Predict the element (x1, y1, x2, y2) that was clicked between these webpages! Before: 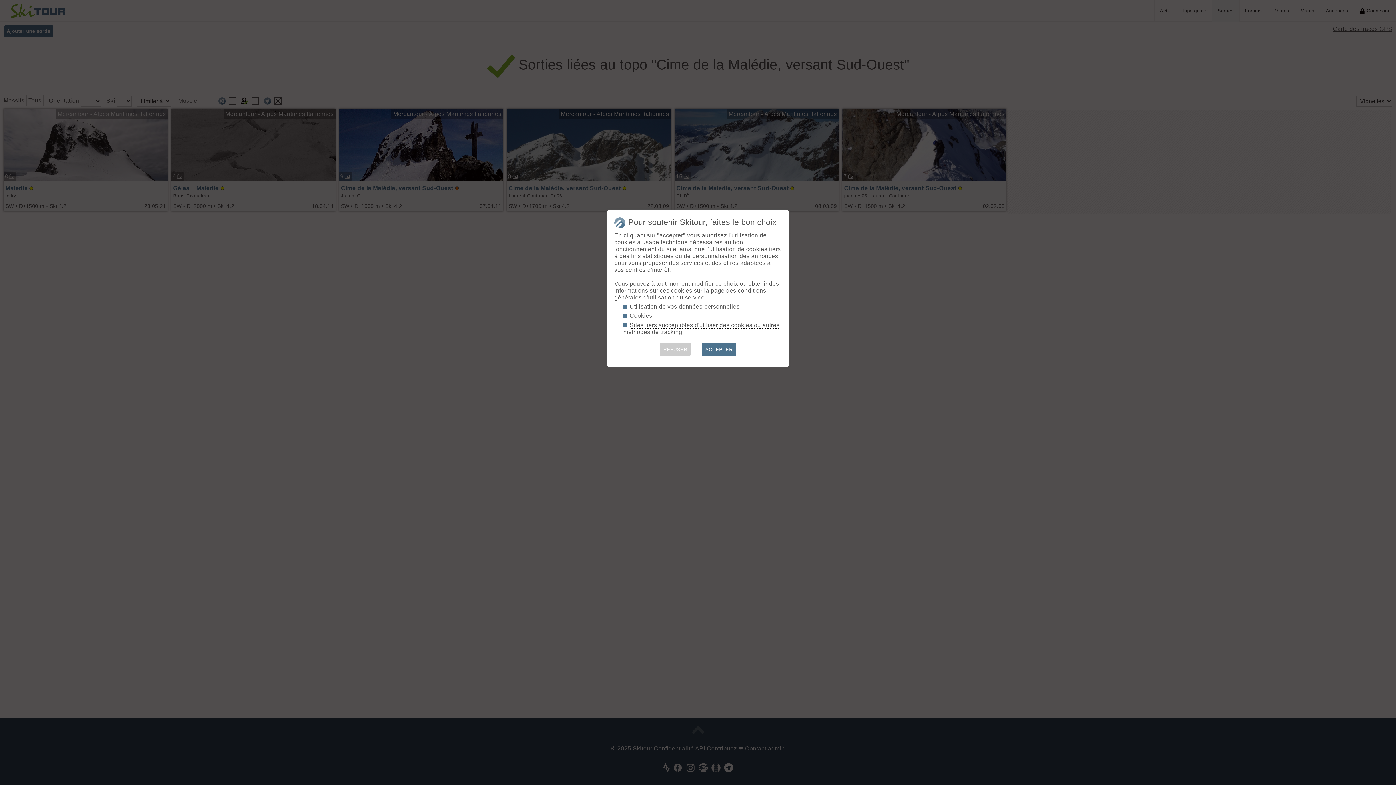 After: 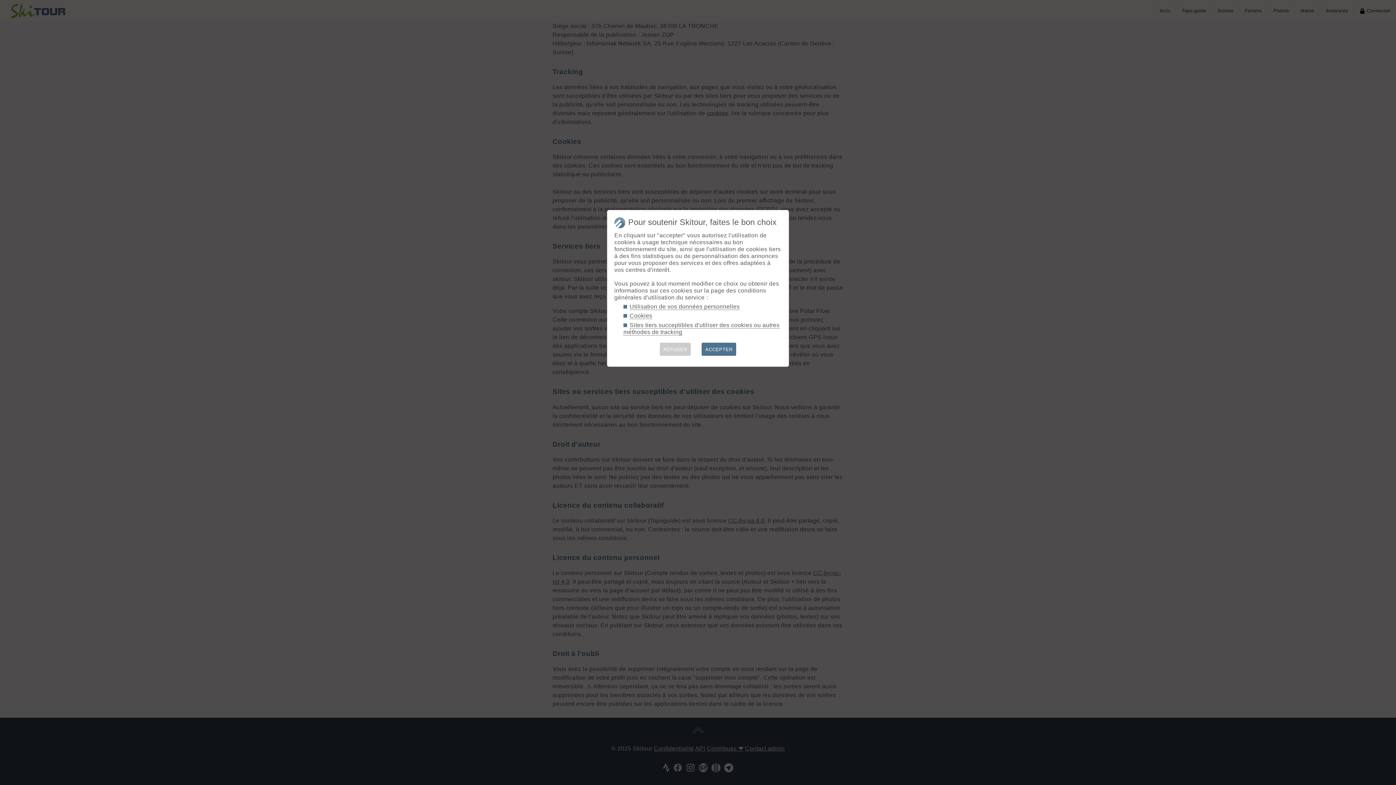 Action: bbox: (629, 312, 652, 319) label: Cookies